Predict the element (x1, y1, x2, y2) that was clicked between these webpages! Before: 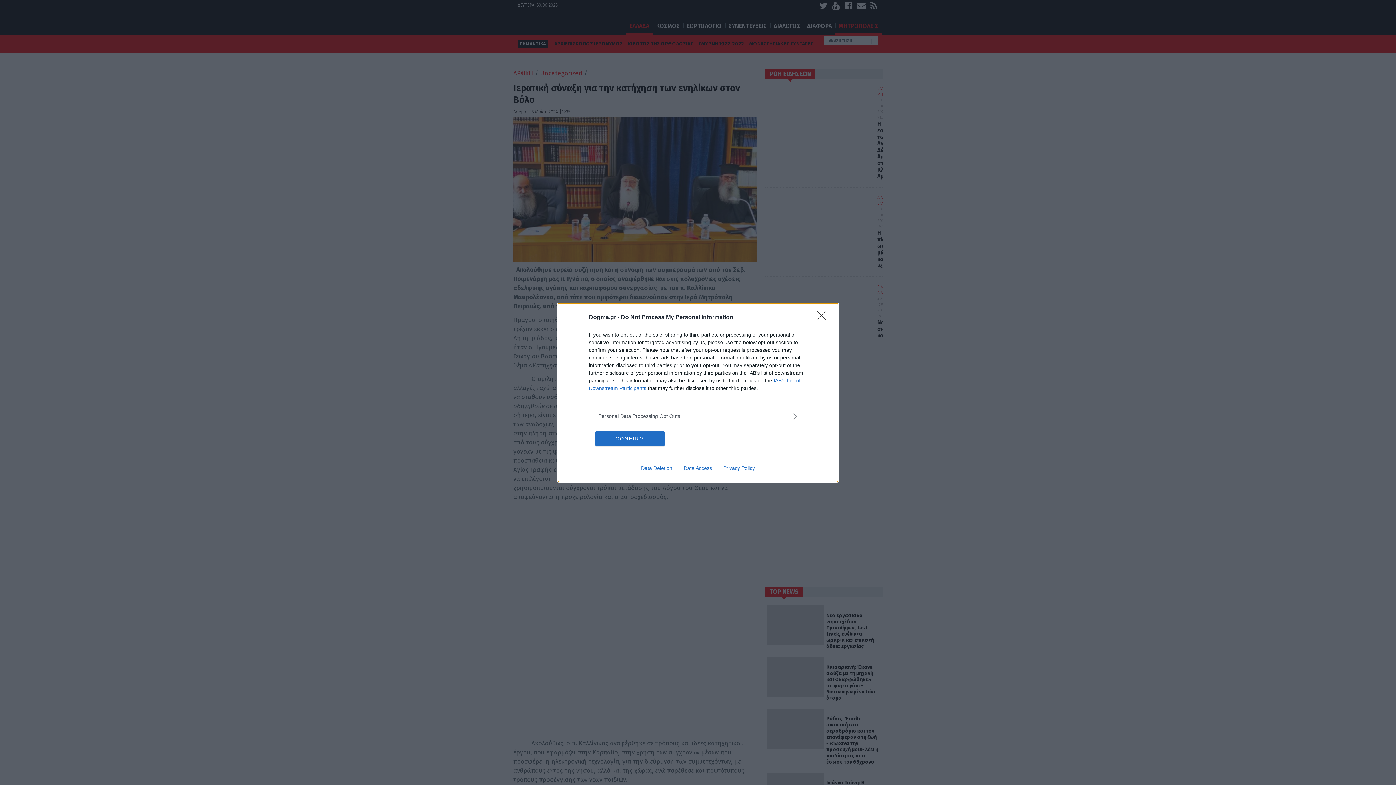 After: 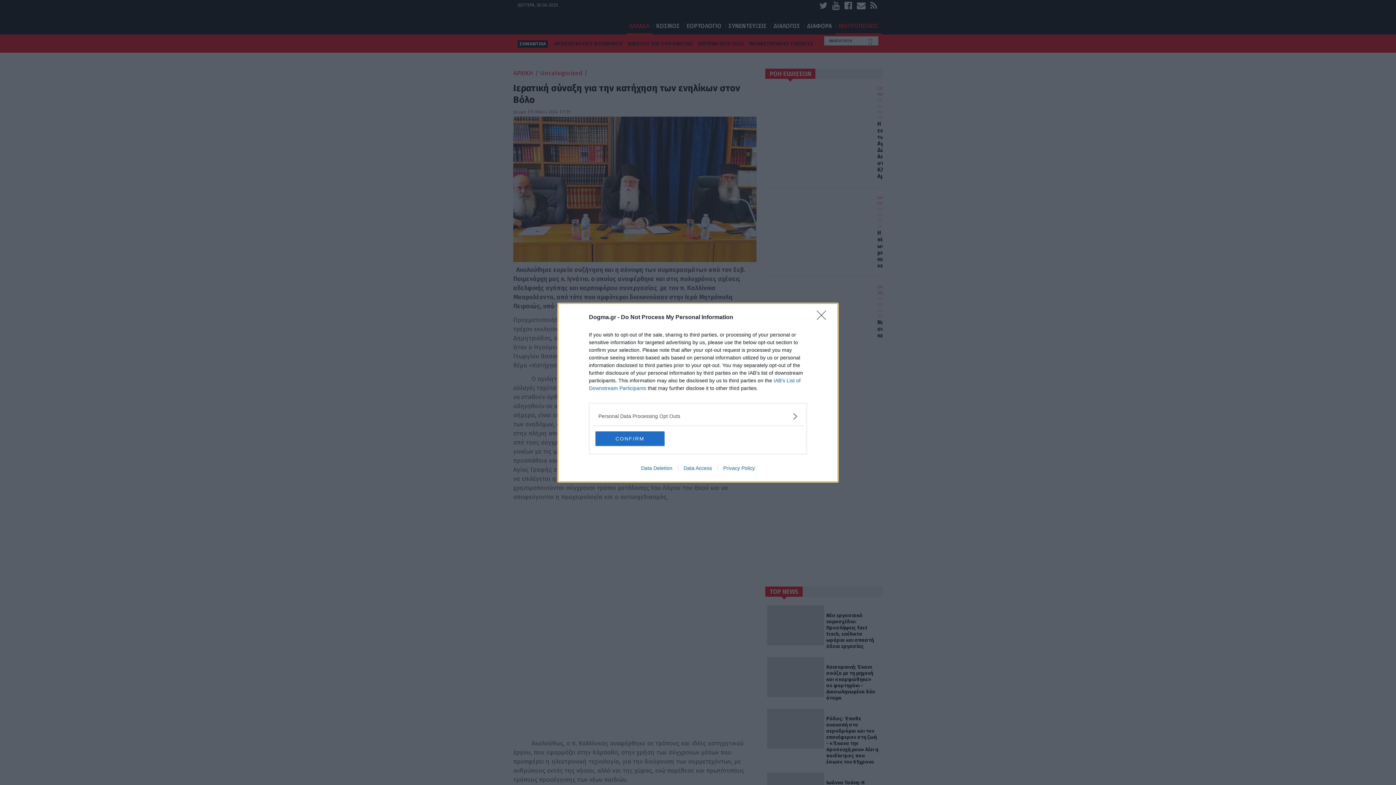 Action: bbox: (678, 465, 717, 471) label: Data Access